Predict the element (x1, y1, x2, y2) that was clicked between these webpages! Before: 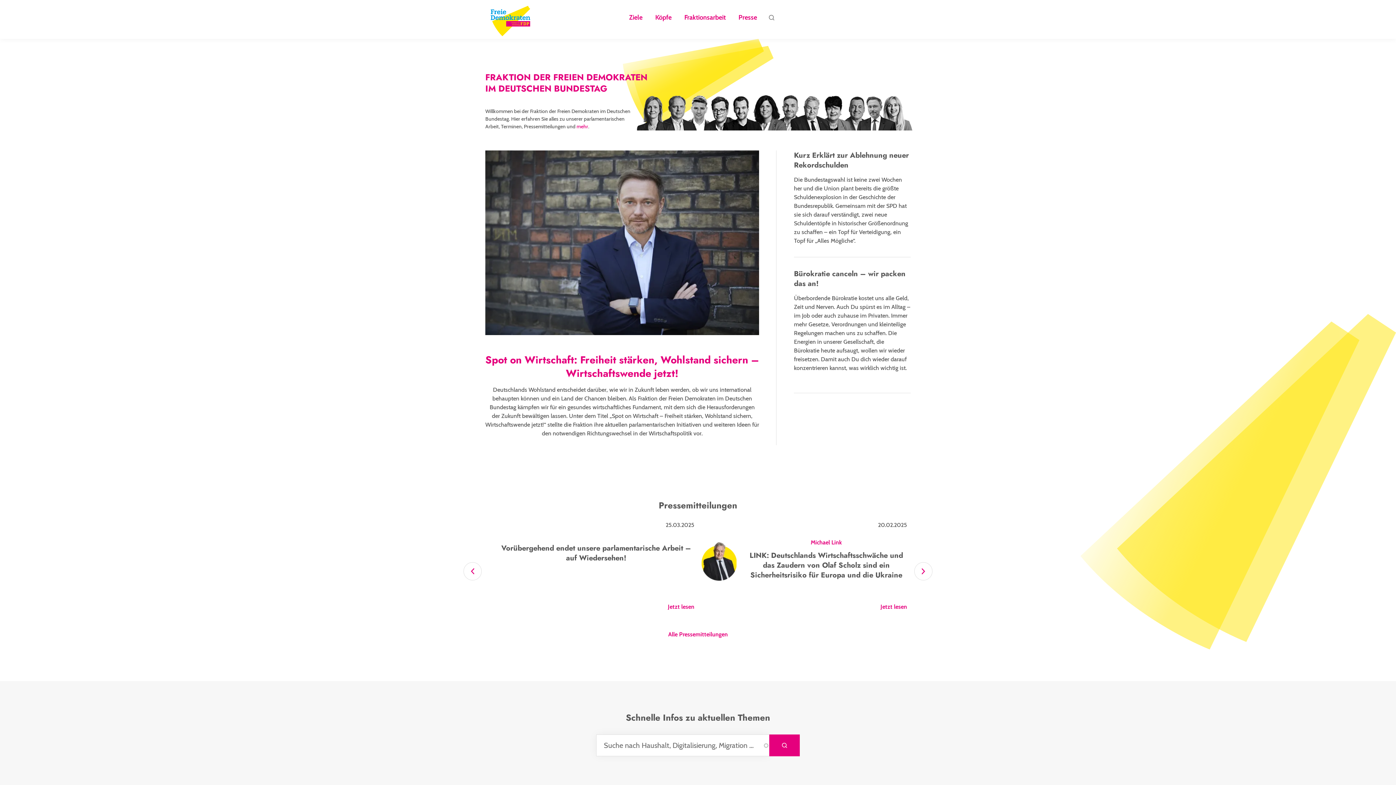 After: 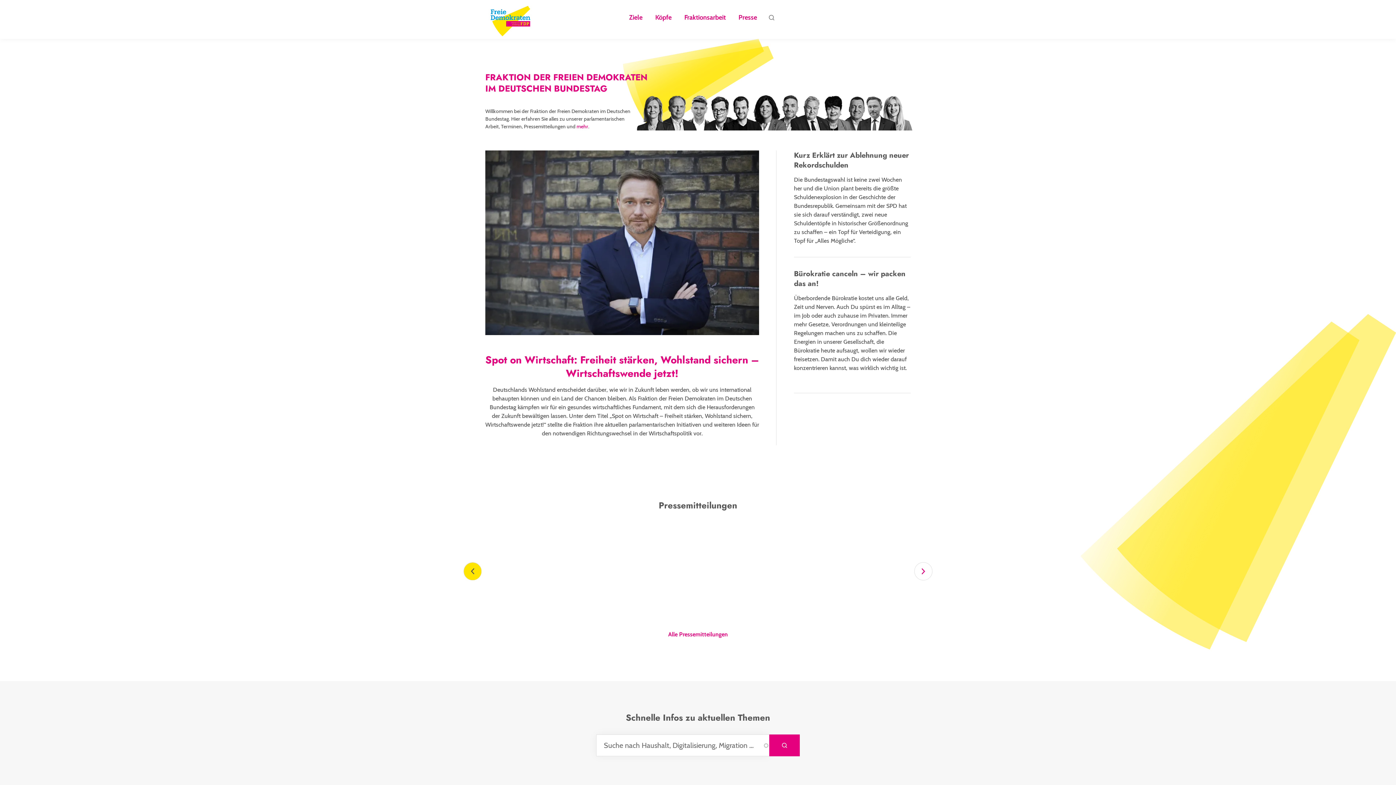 Action: bbox: (463, 562, 481, 580) label: Zurück